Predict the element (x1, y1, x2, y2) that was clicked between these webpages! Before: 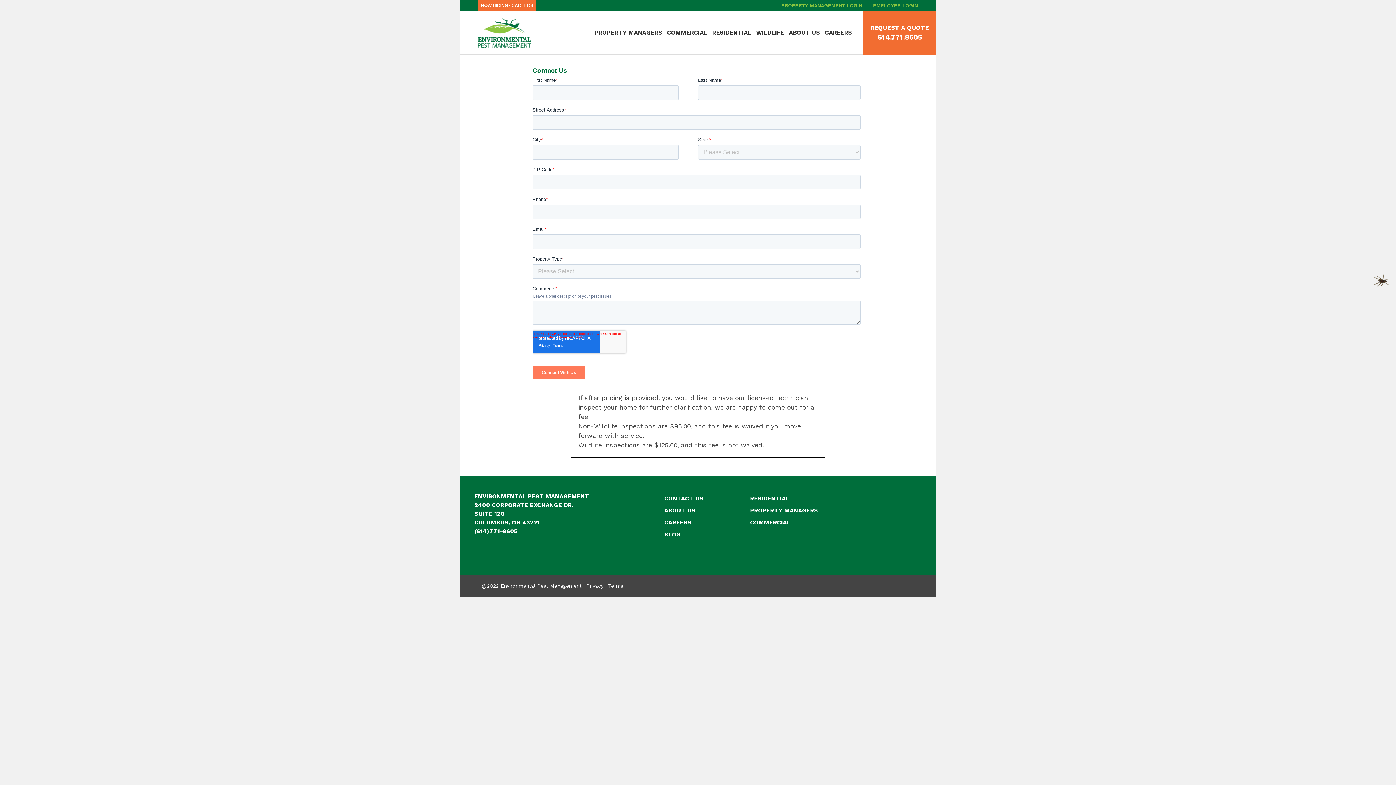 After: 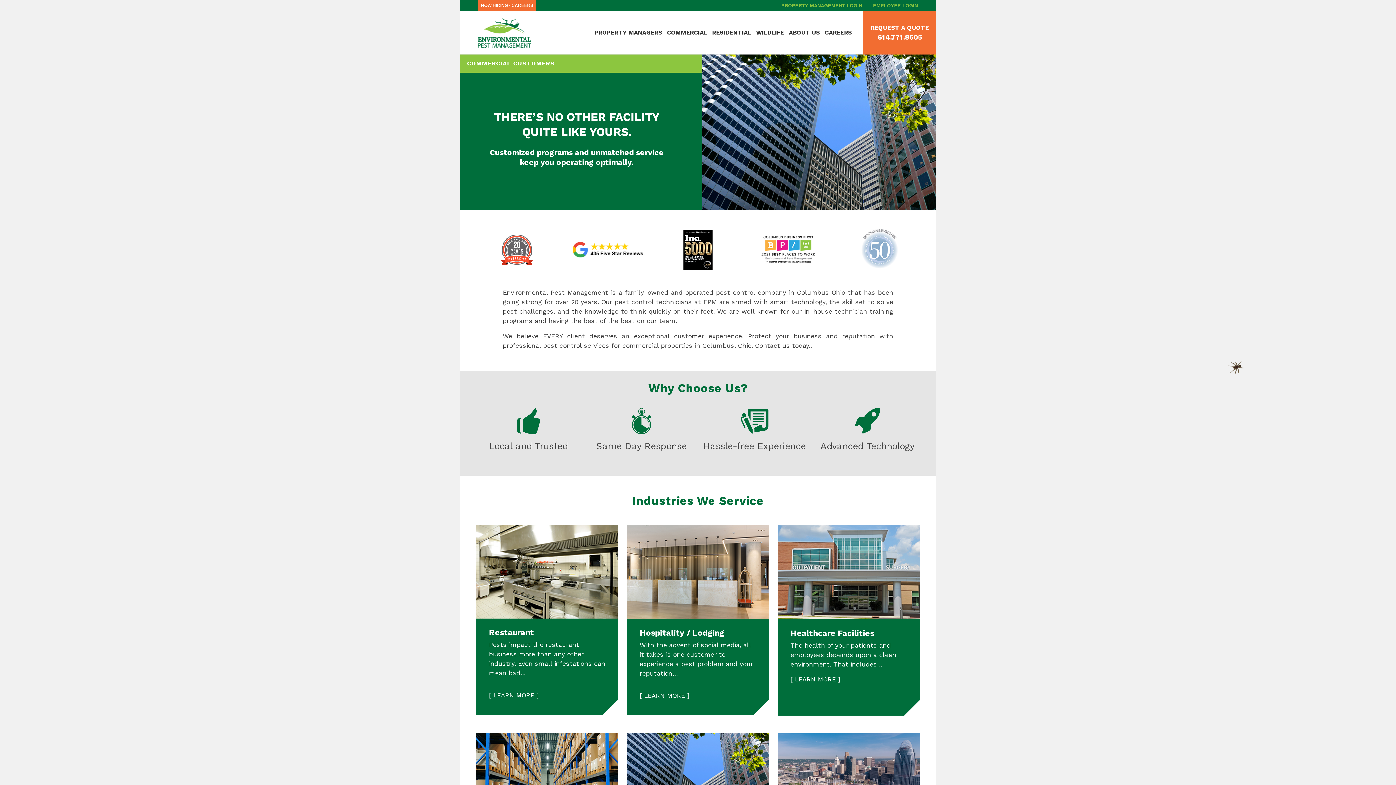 Action: label: COMMERCIAL bbox: (750, 519, 790, 526)